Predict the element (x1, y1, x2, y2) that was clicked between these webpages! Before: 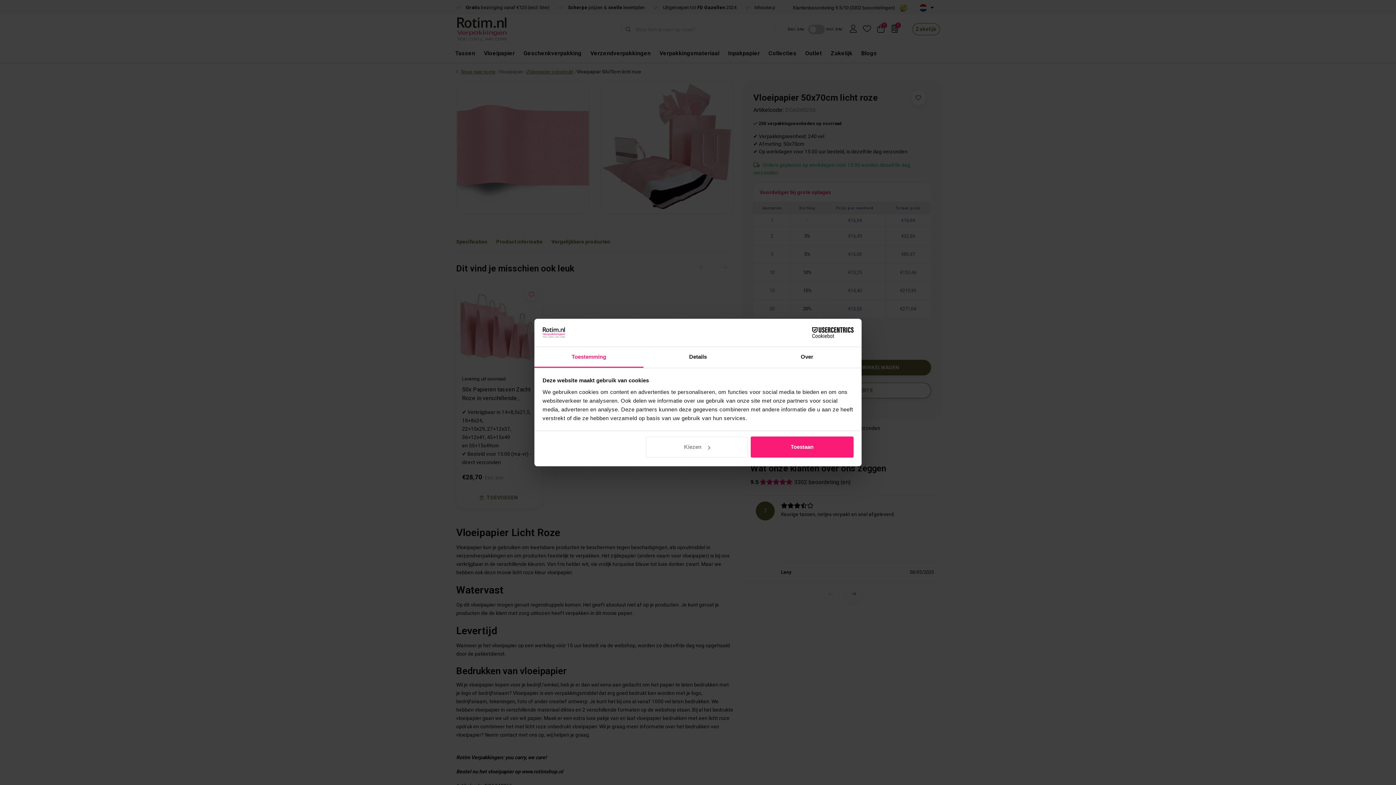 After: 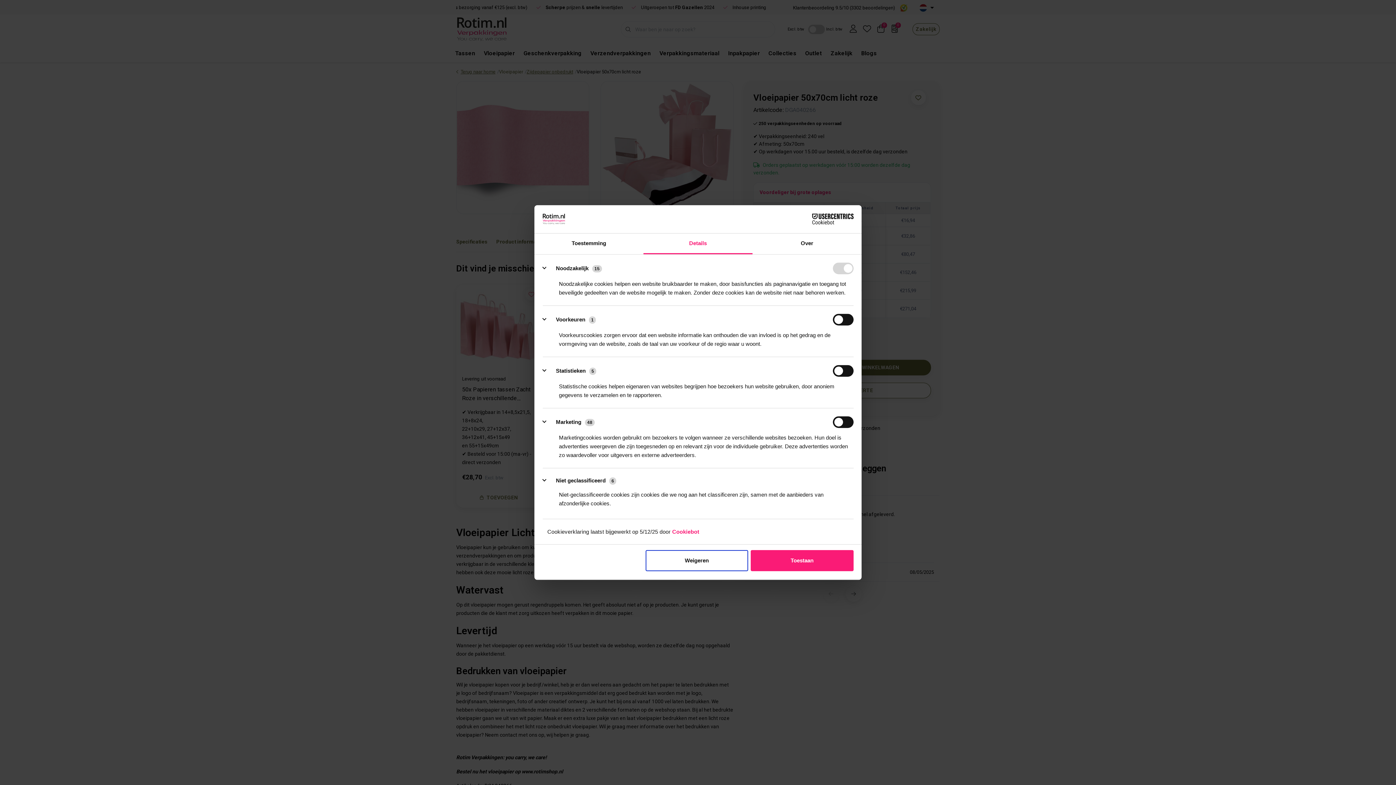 Action: bbox: (645, 436, 748, 457) label: Kiezen